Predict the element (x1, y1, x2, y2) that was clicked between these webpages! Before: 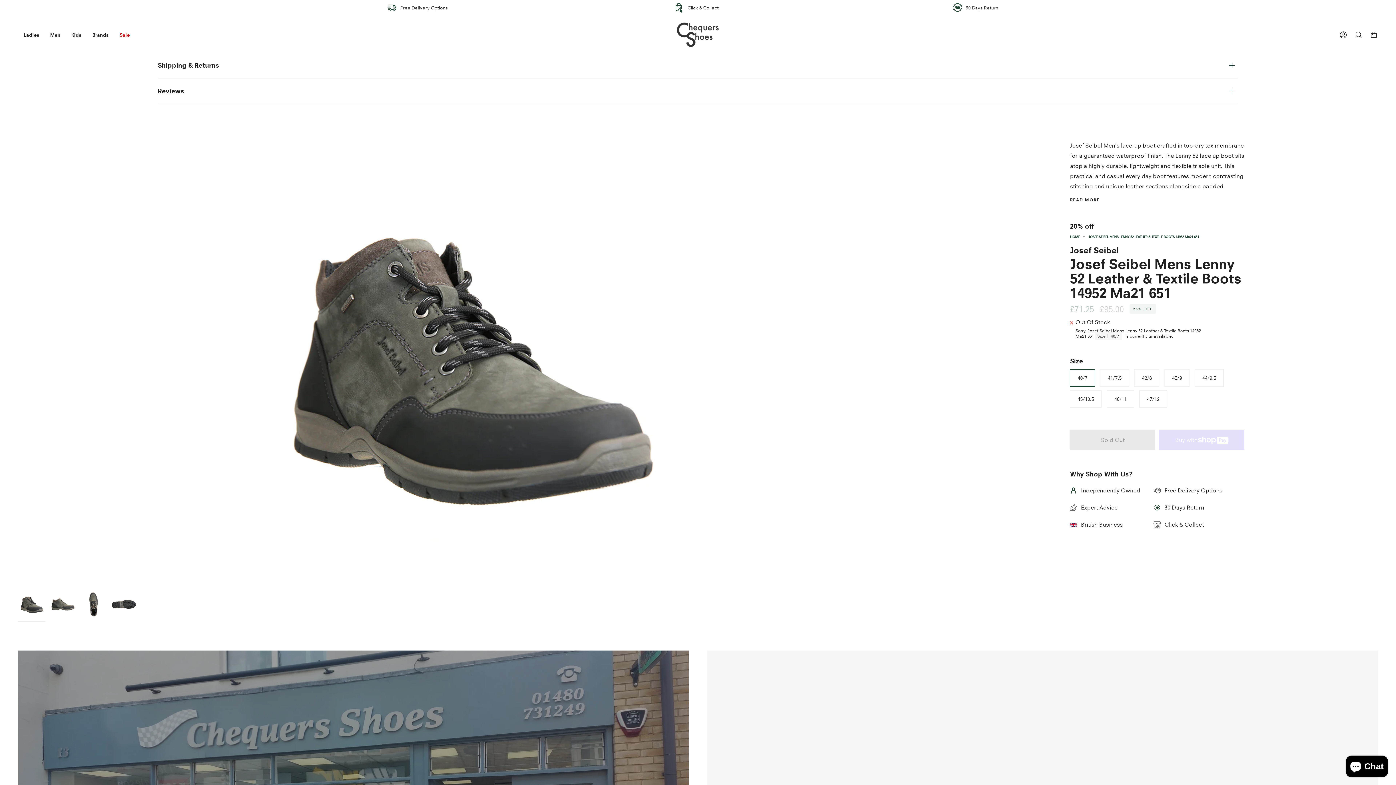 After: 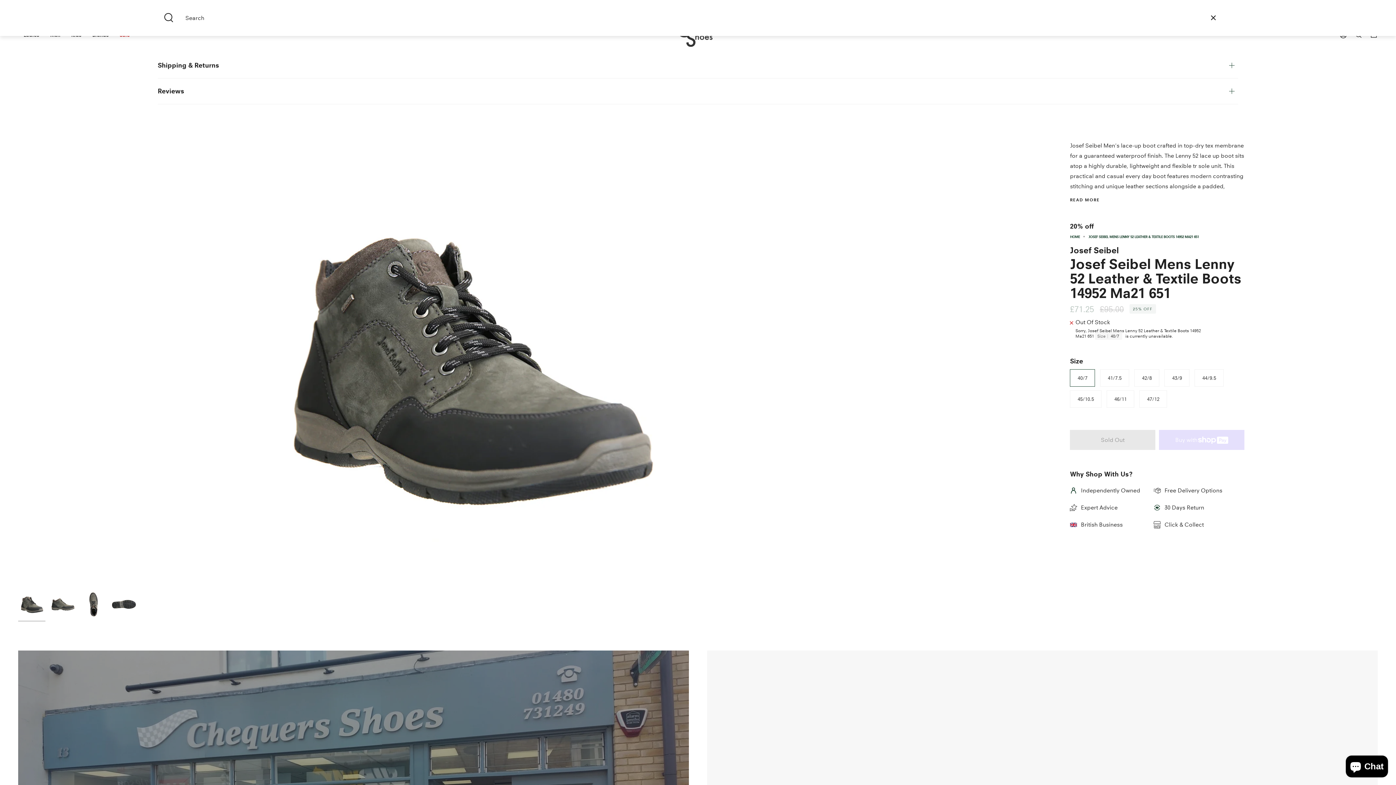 Action: bbox: (1351, 17, 1366, 52) label: Search